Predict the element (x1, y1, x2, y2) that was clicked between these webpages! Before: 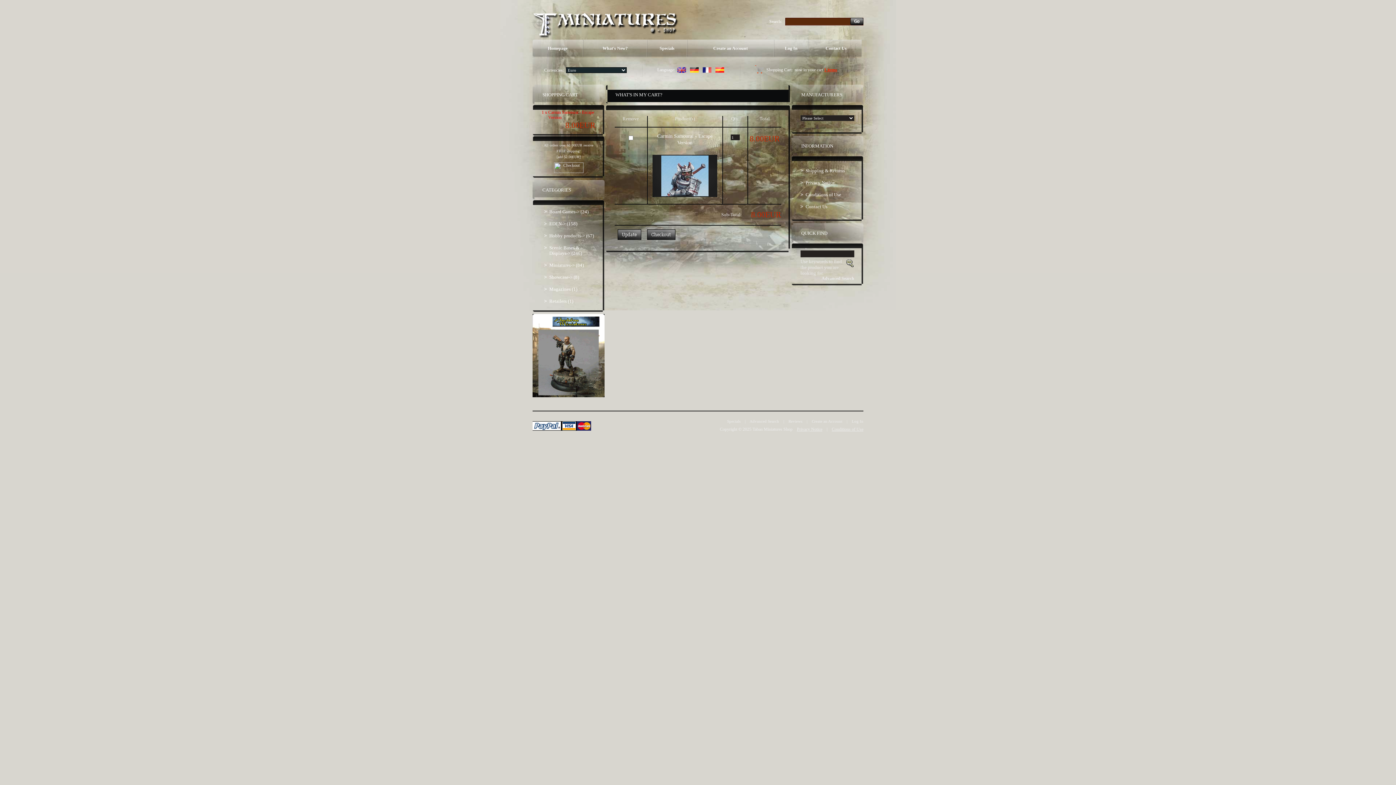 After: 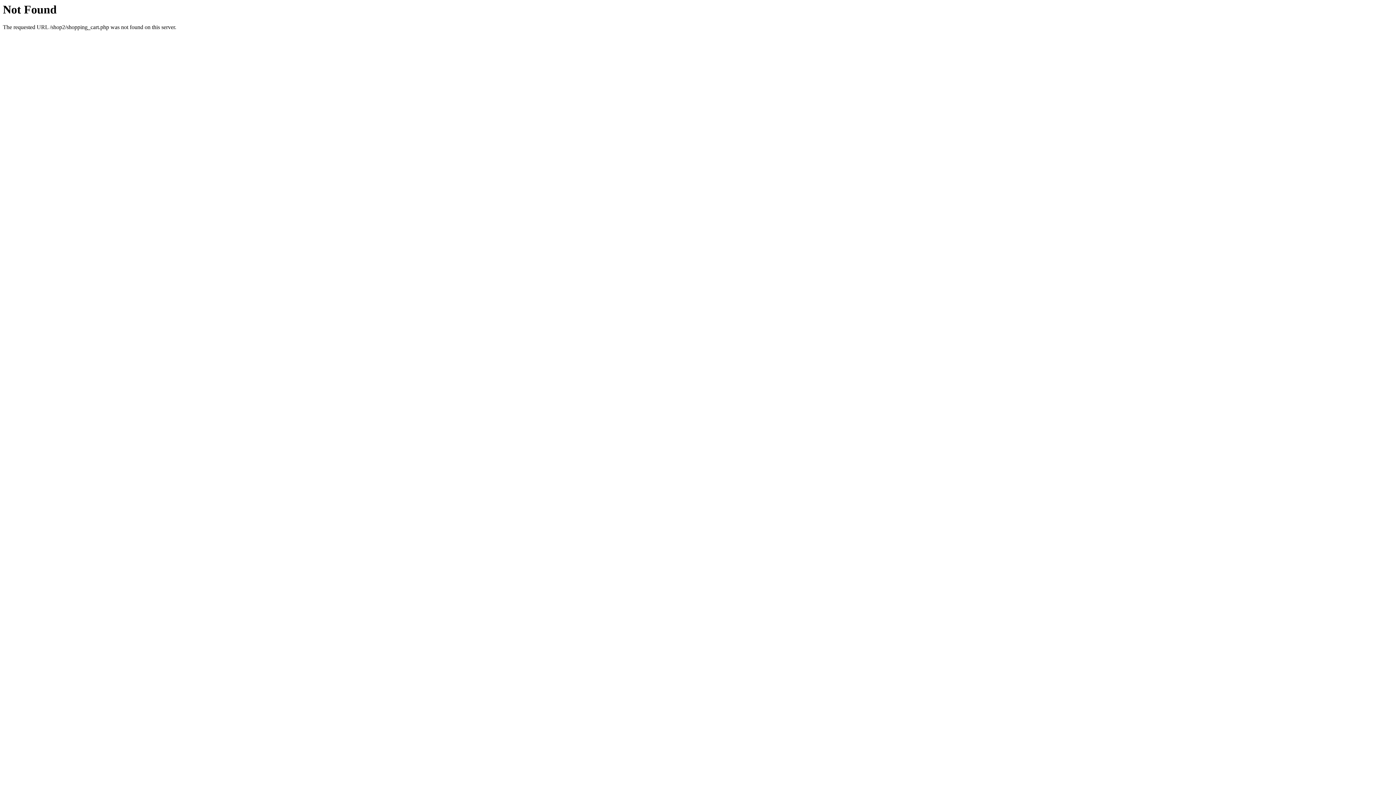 Action: bbox: (702, 68, 711, 73)